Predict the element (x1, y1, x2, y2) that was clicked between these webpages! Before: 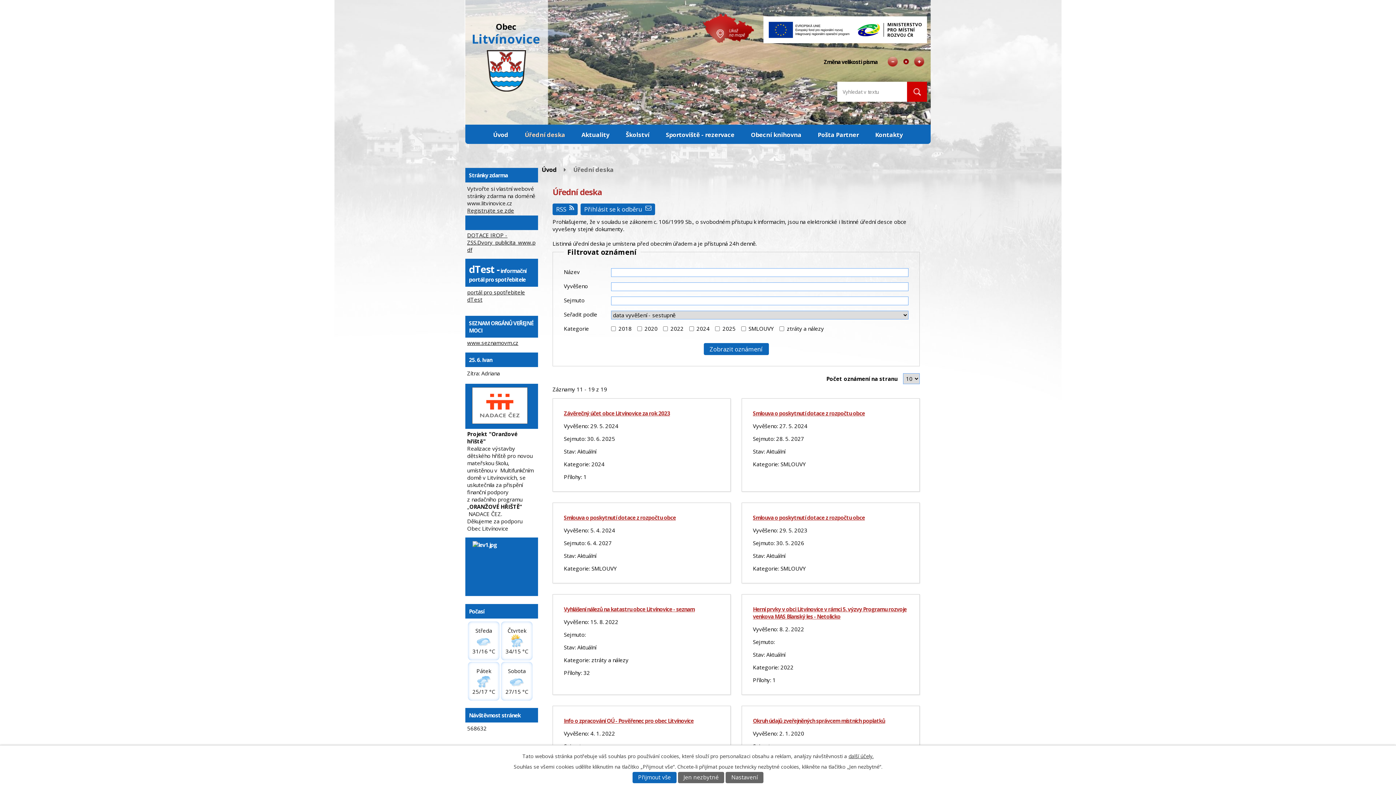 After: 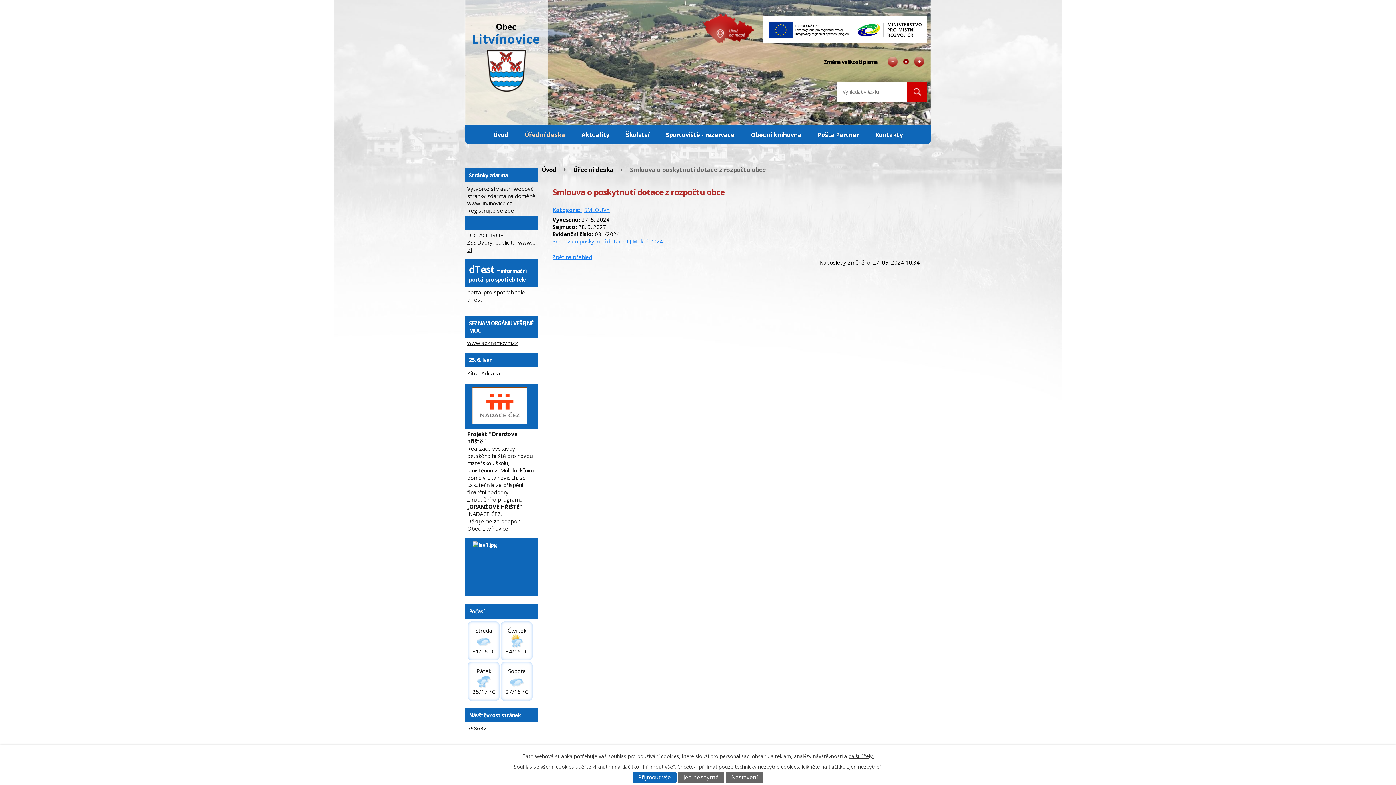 Action: label: Smlouva o poskytnutí dotace z rozpočtu obce bbox: (753, 409, 865, 417)